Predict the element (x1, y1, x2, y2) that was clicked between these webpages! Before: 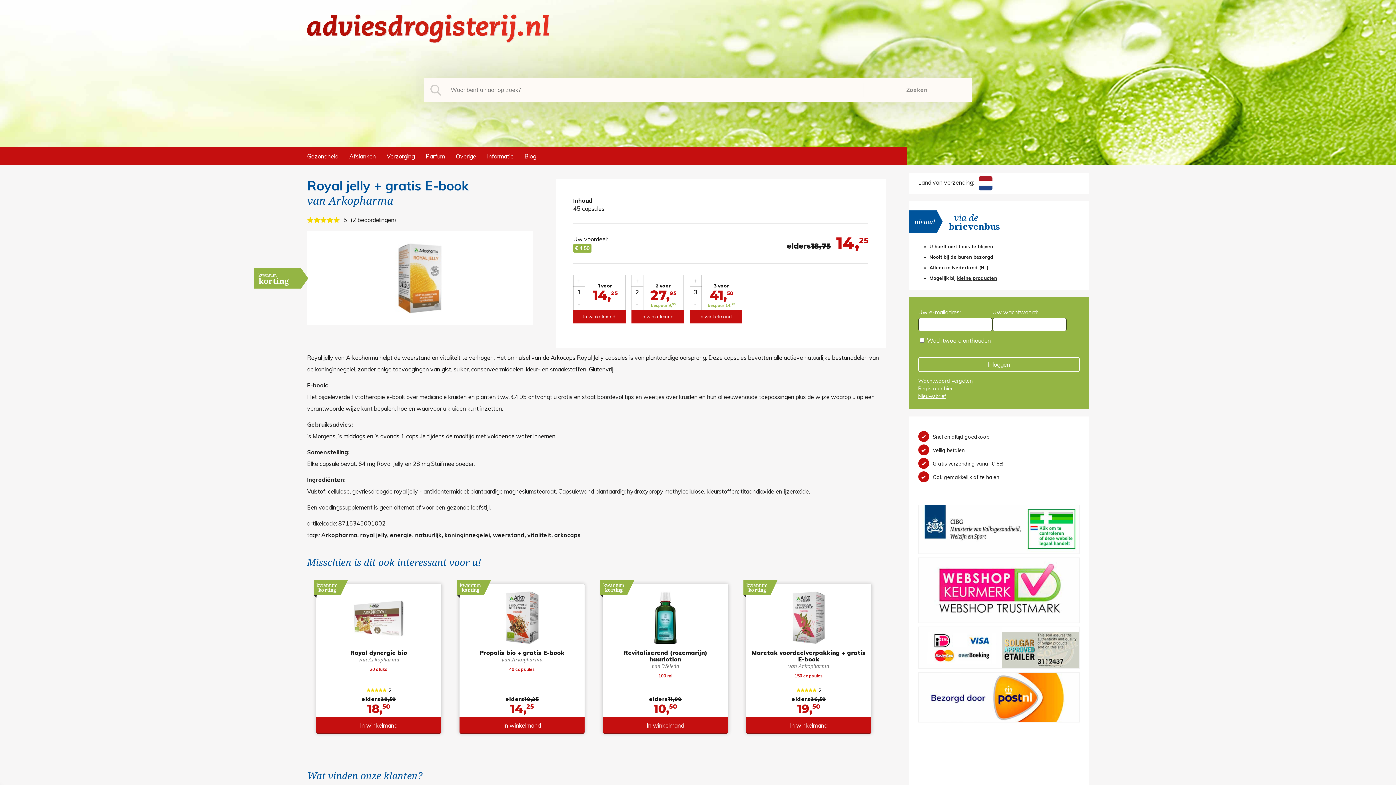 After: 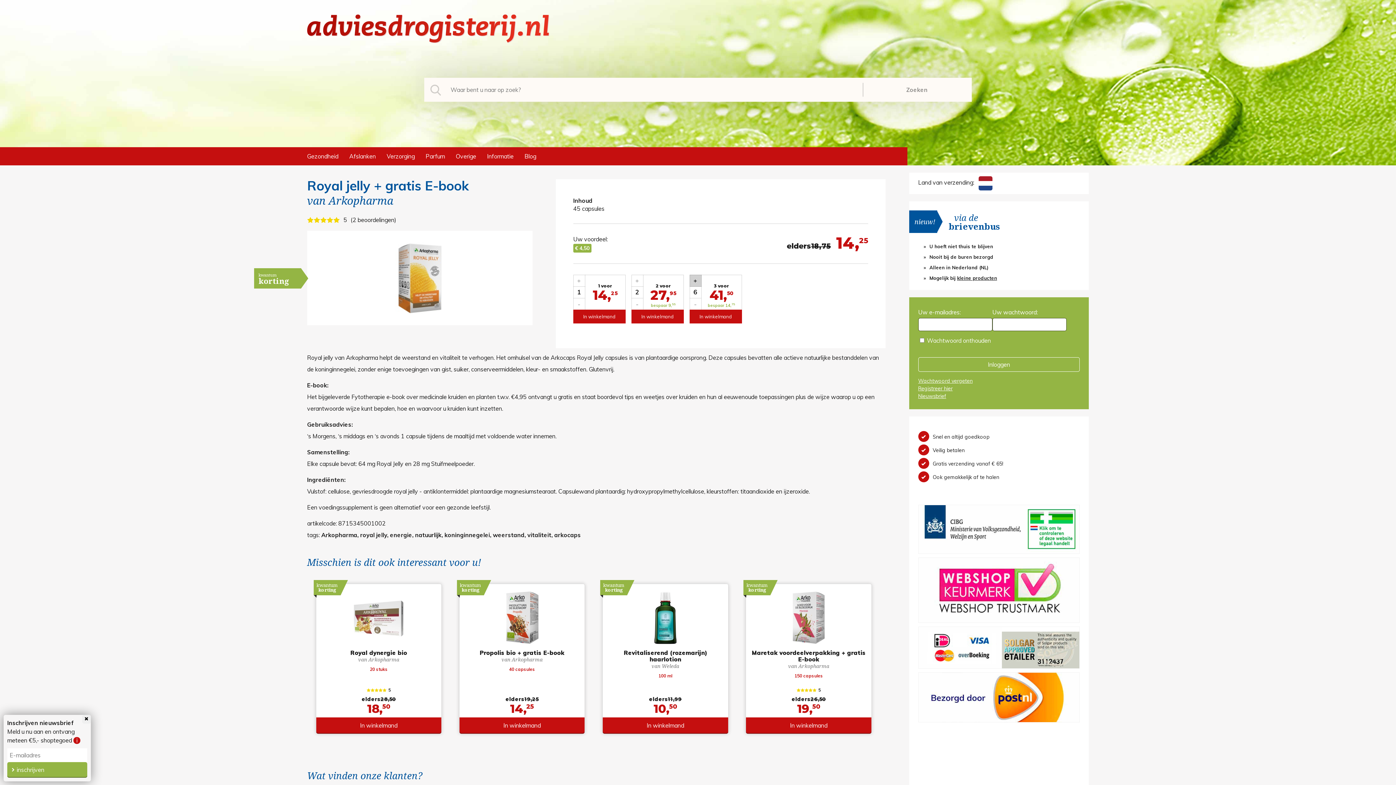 Action: bbox: (689, 274, 701, 286) label: +